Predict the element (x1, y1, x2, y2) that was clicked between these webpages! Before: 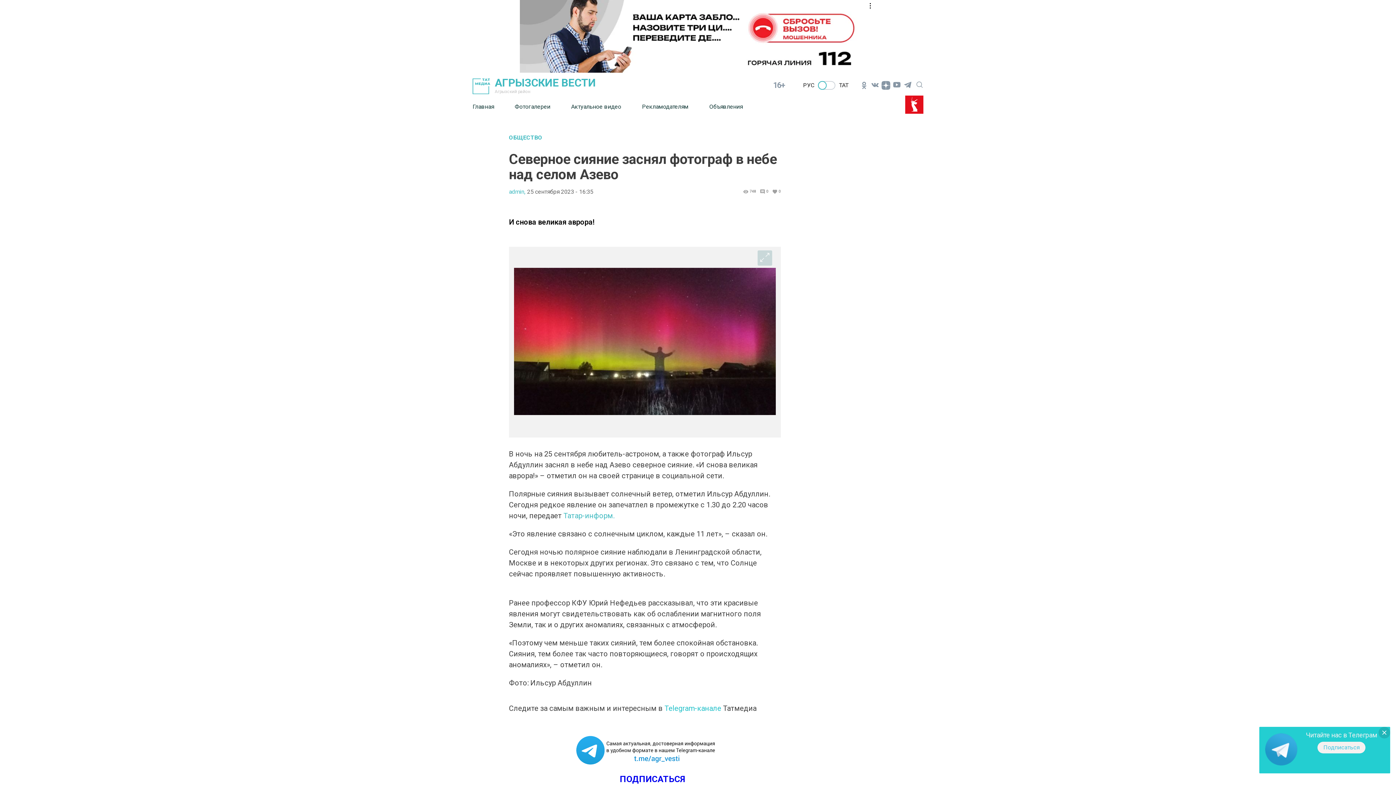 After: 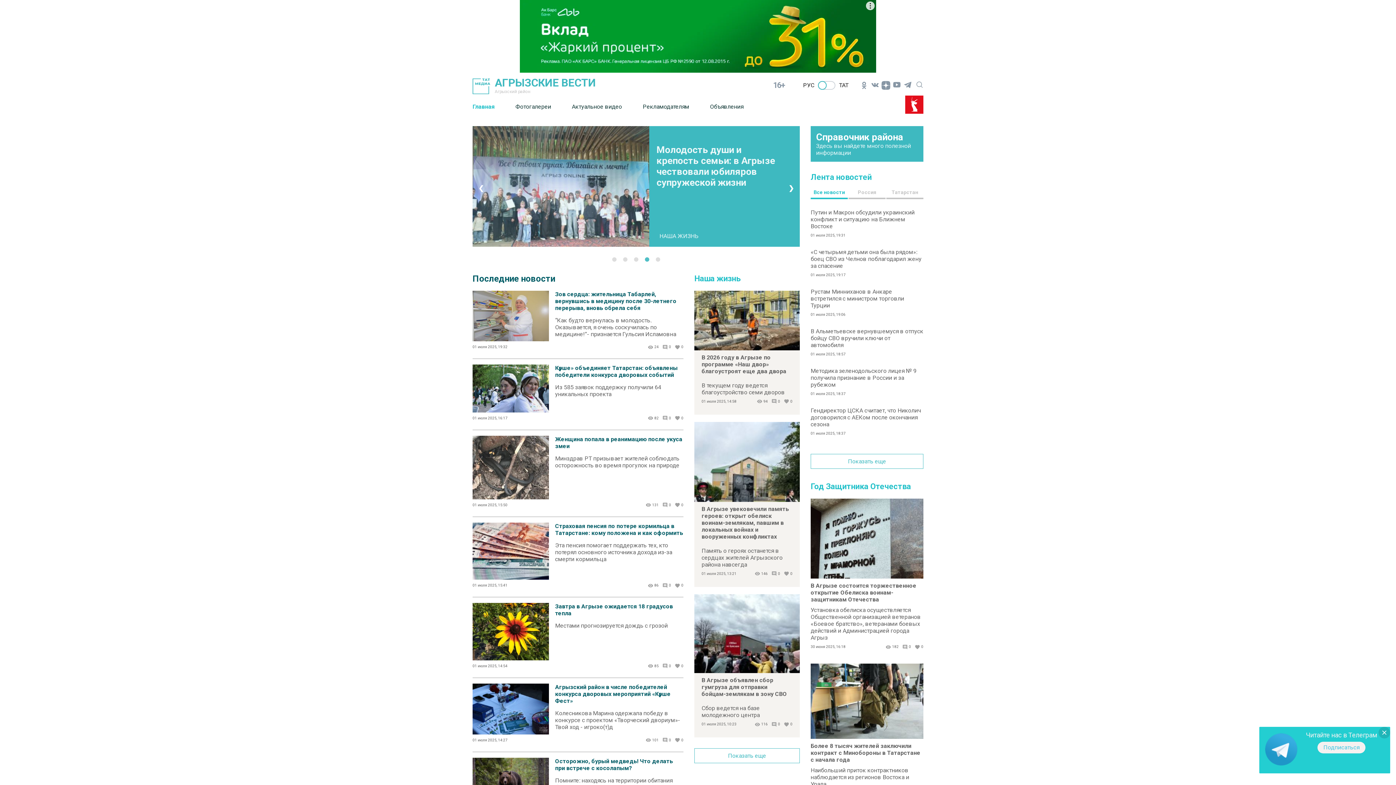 Action: bbox: (472, 76, 763, 94) label: АГРЫЗСКИЕ ВЕСТИ

Агрызский район